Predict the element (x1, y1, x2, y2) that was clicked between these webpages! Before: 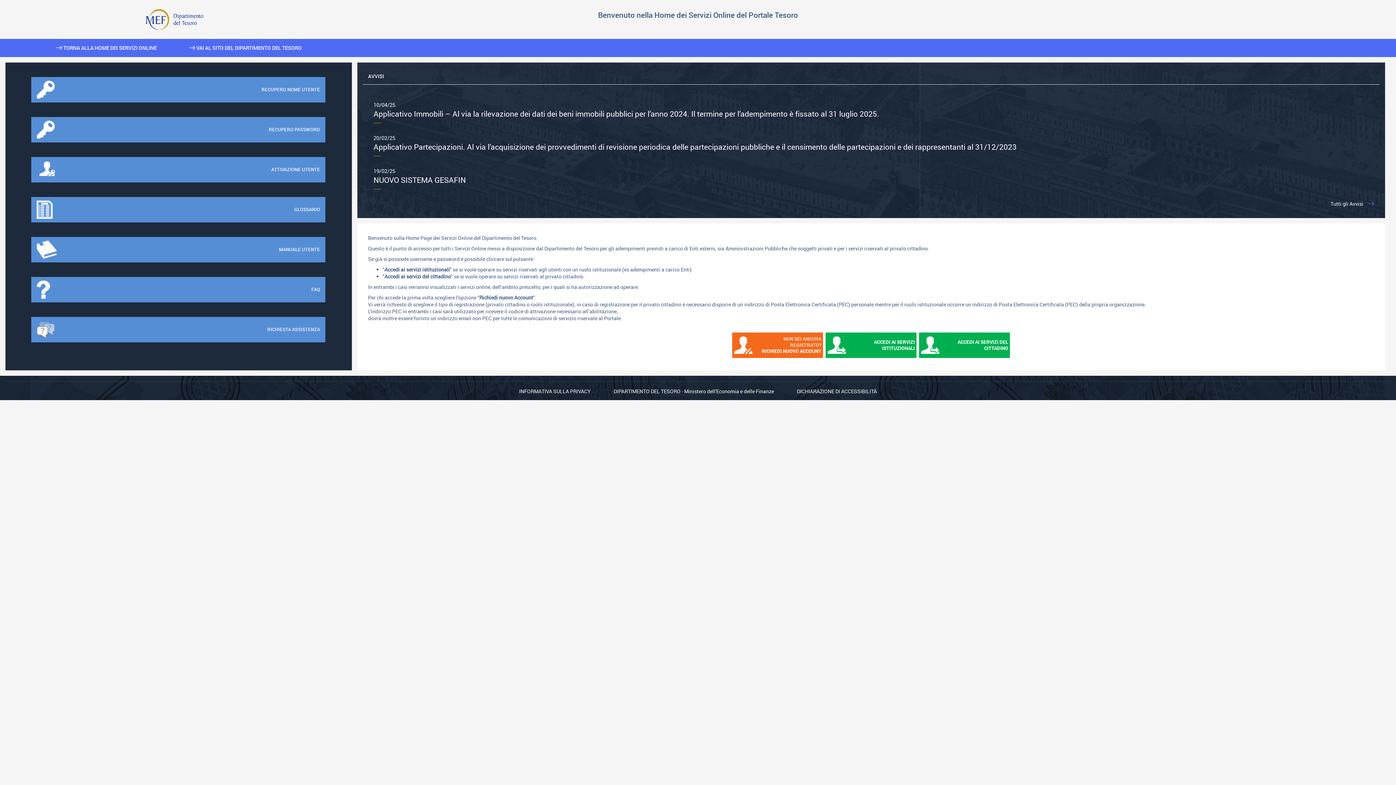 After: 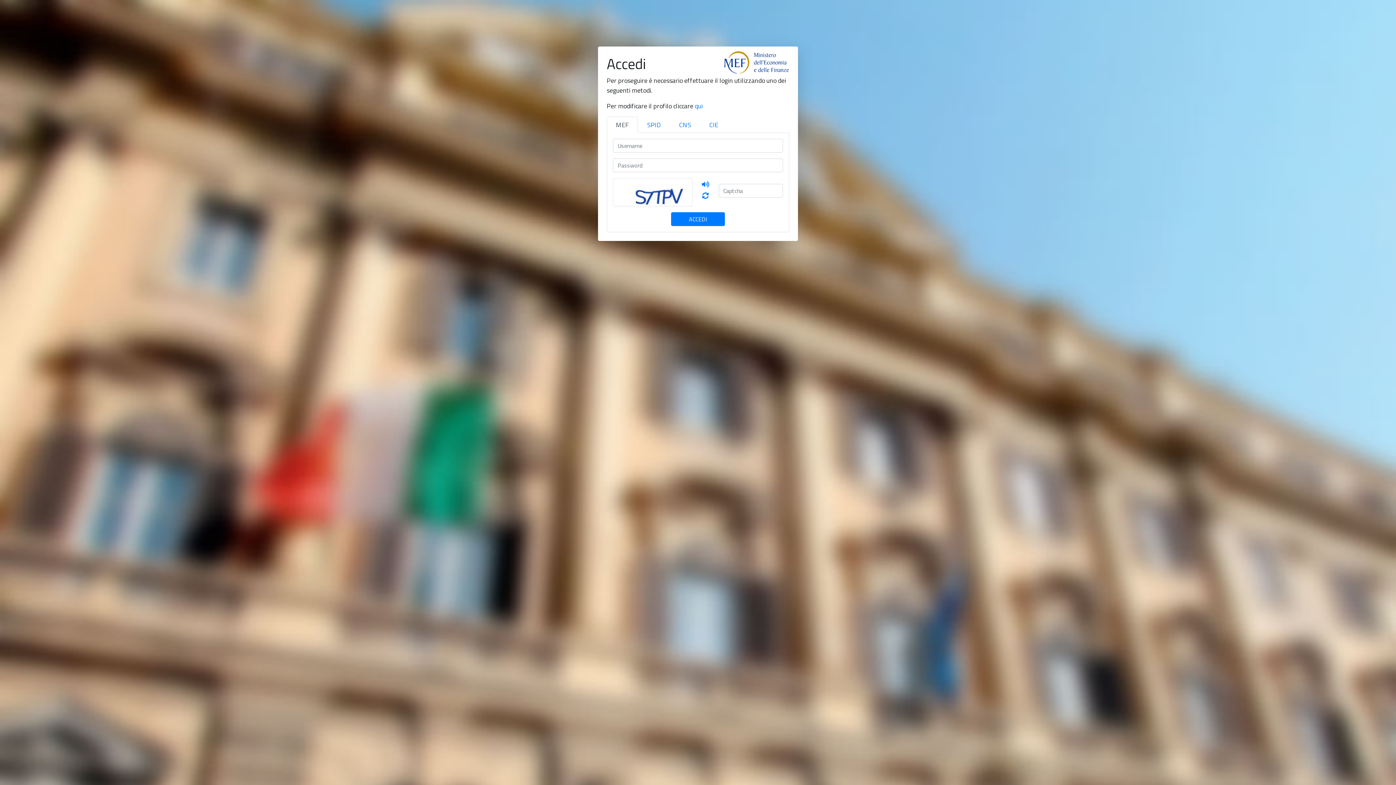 Action: bbox: (825, 332, 916, 358) label: ACCEDI AI SERVIZI ISTITUZIONALI